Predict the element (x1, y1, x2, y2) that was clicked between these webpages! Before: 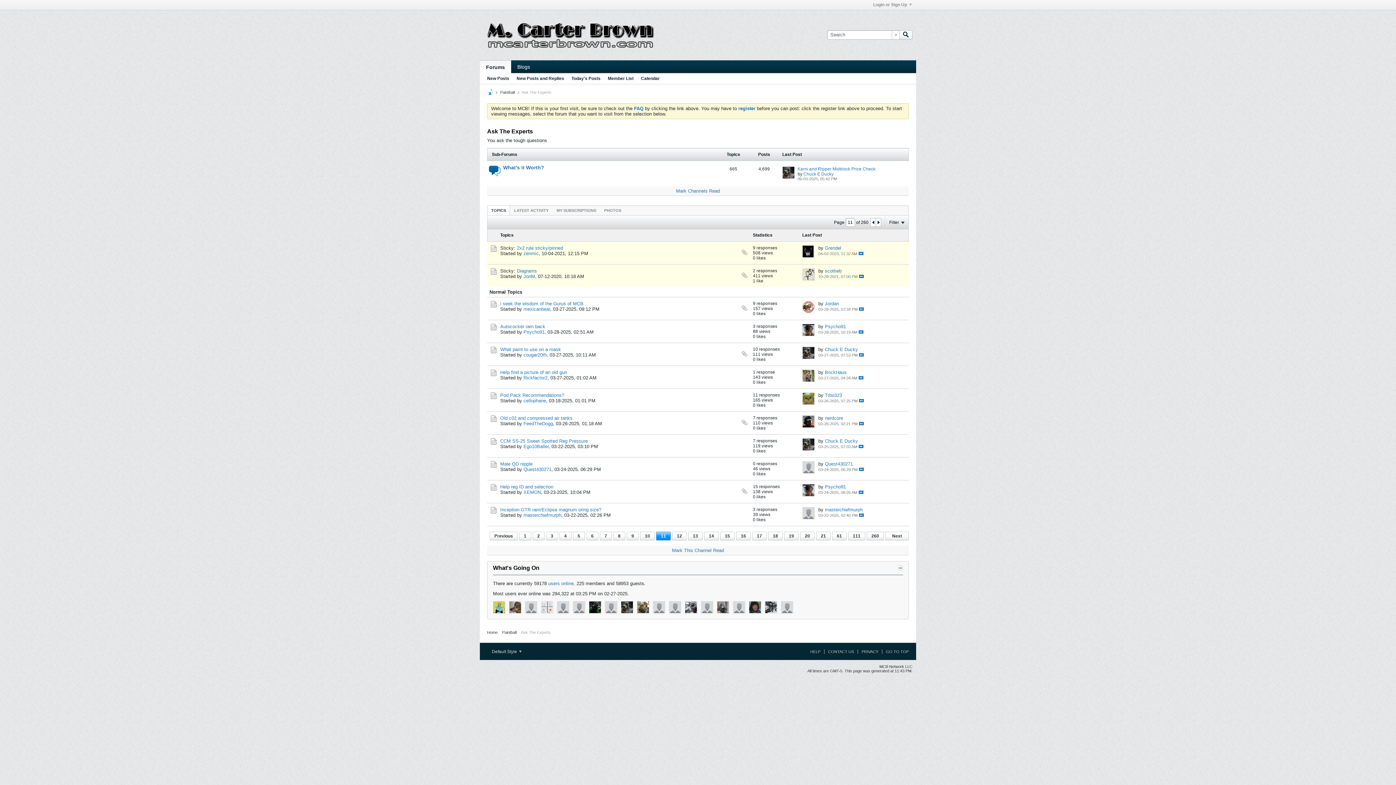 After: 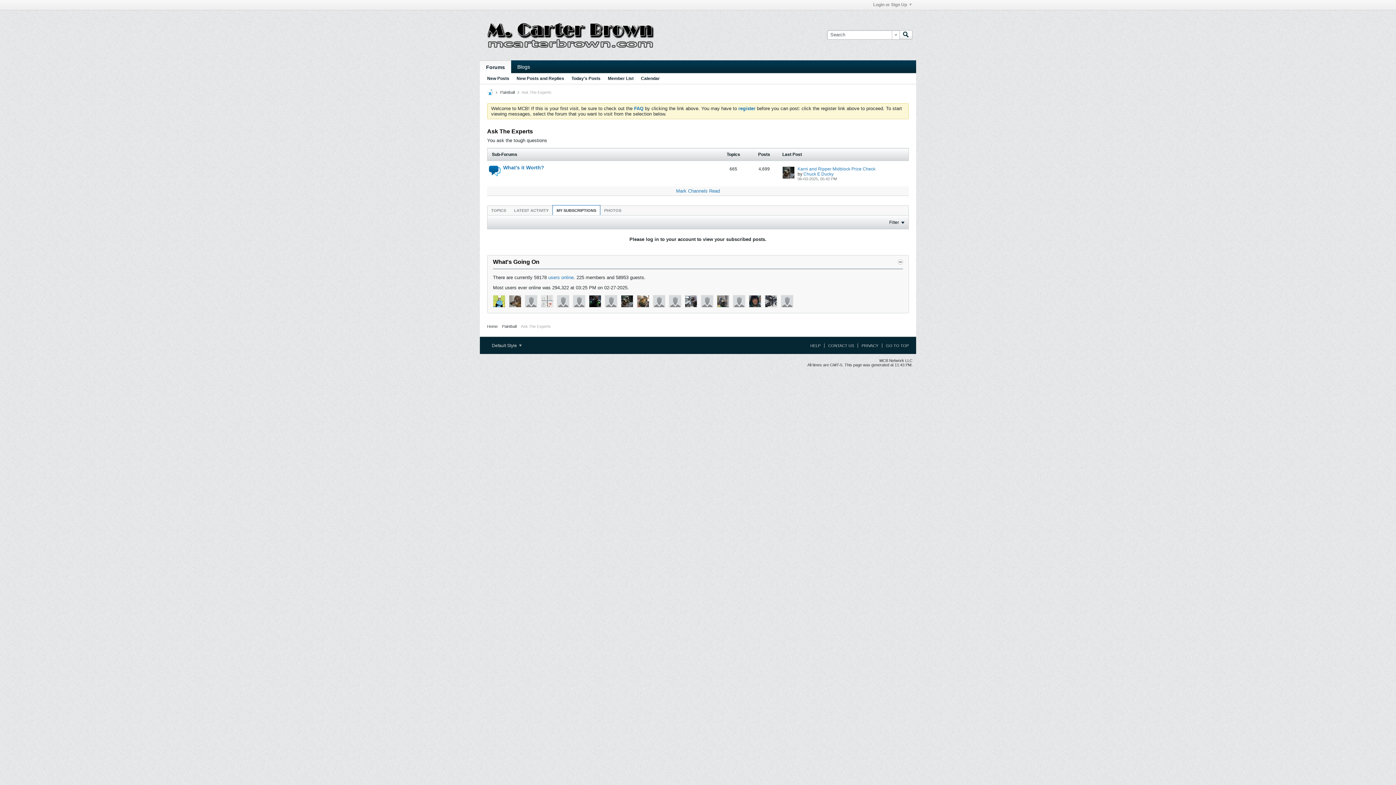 Action: label: MY SUBSCRIPTIONS bbox: (553, 205, 600, 215)